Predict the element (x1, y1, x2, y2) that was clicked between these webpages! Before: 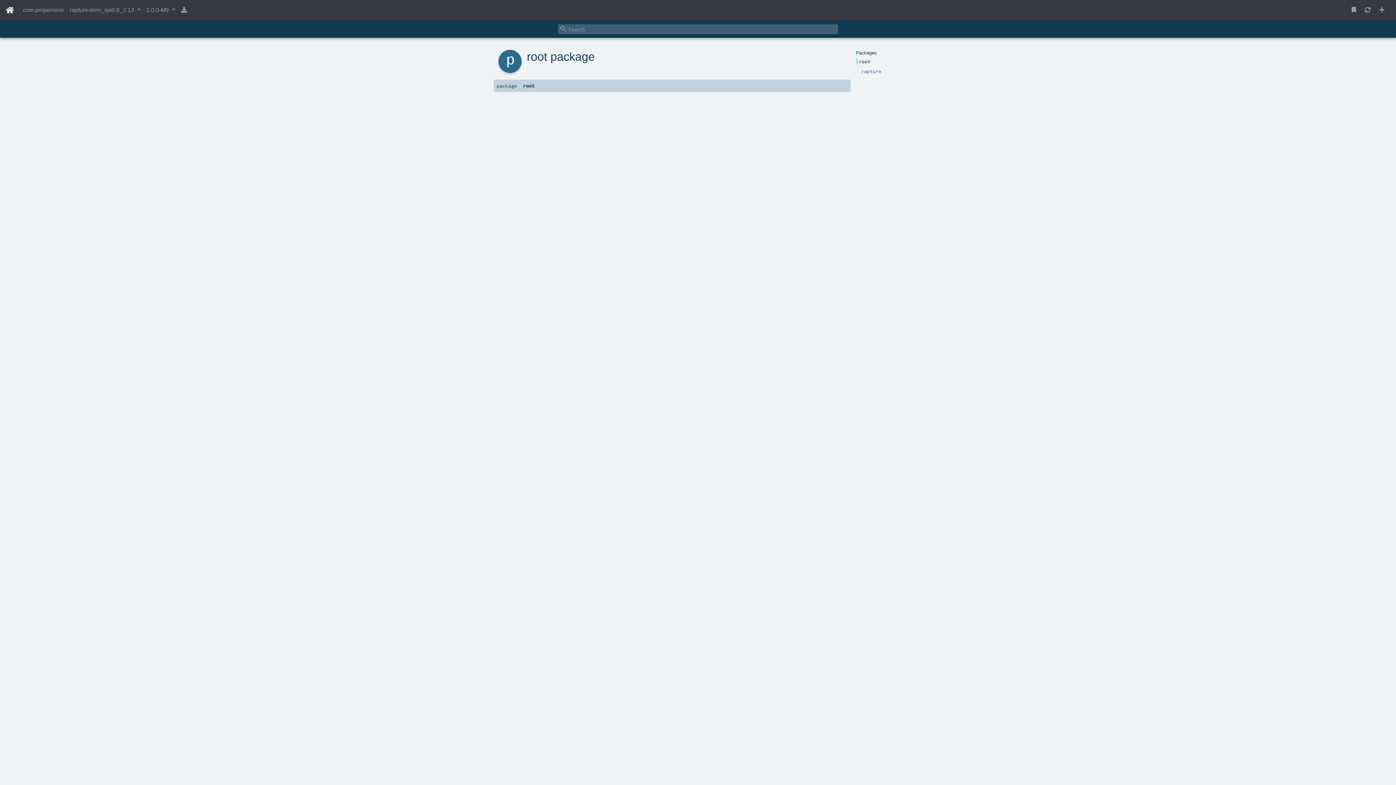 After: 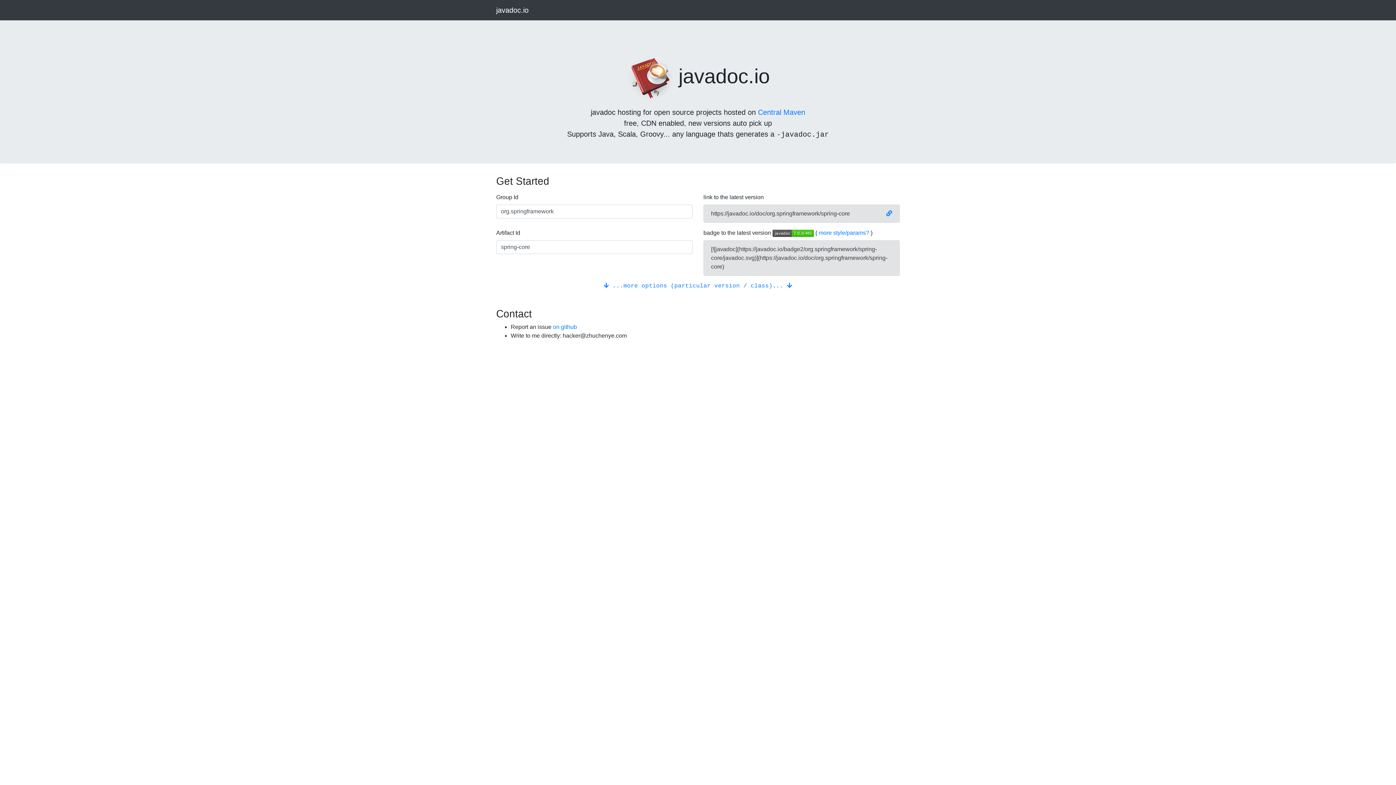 Action: bbox: (1376, 2, 1387, 17)